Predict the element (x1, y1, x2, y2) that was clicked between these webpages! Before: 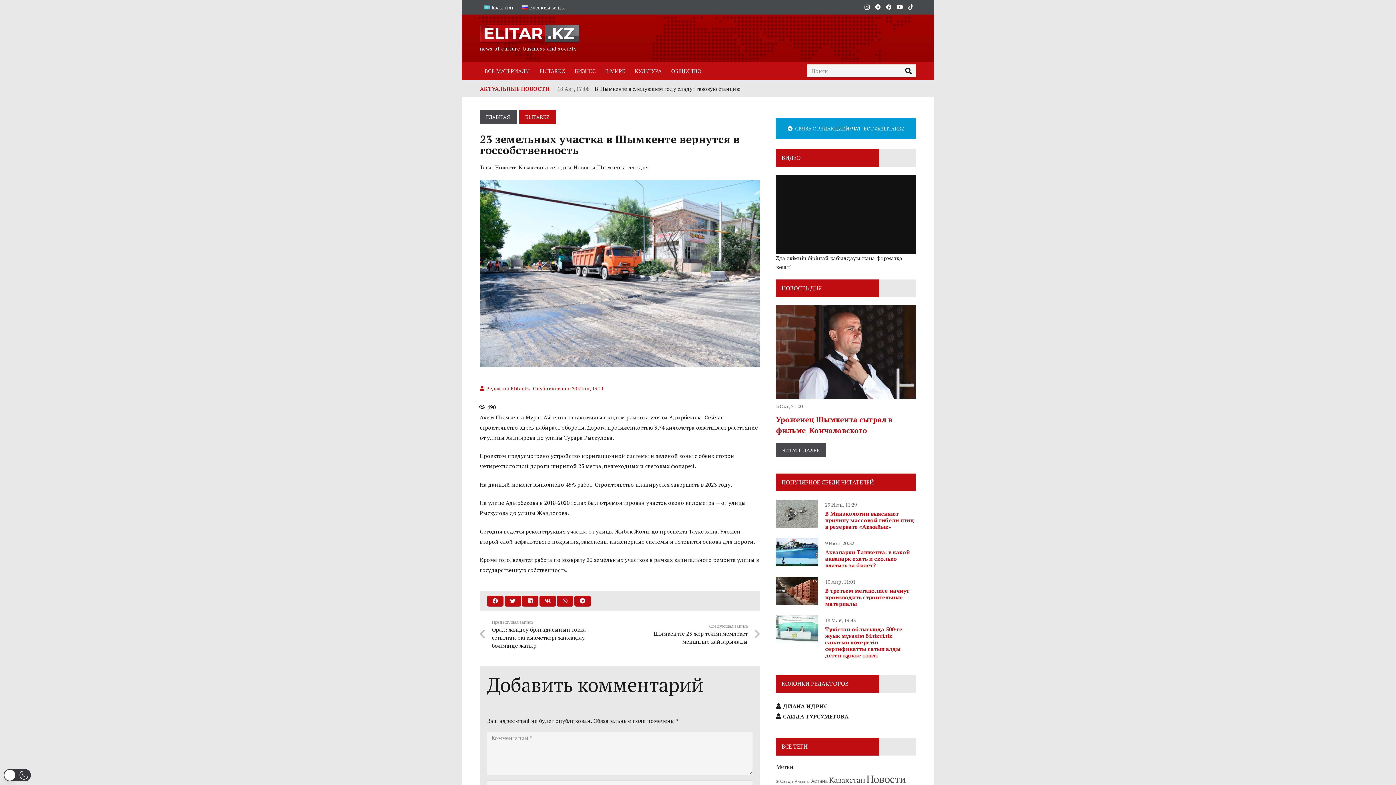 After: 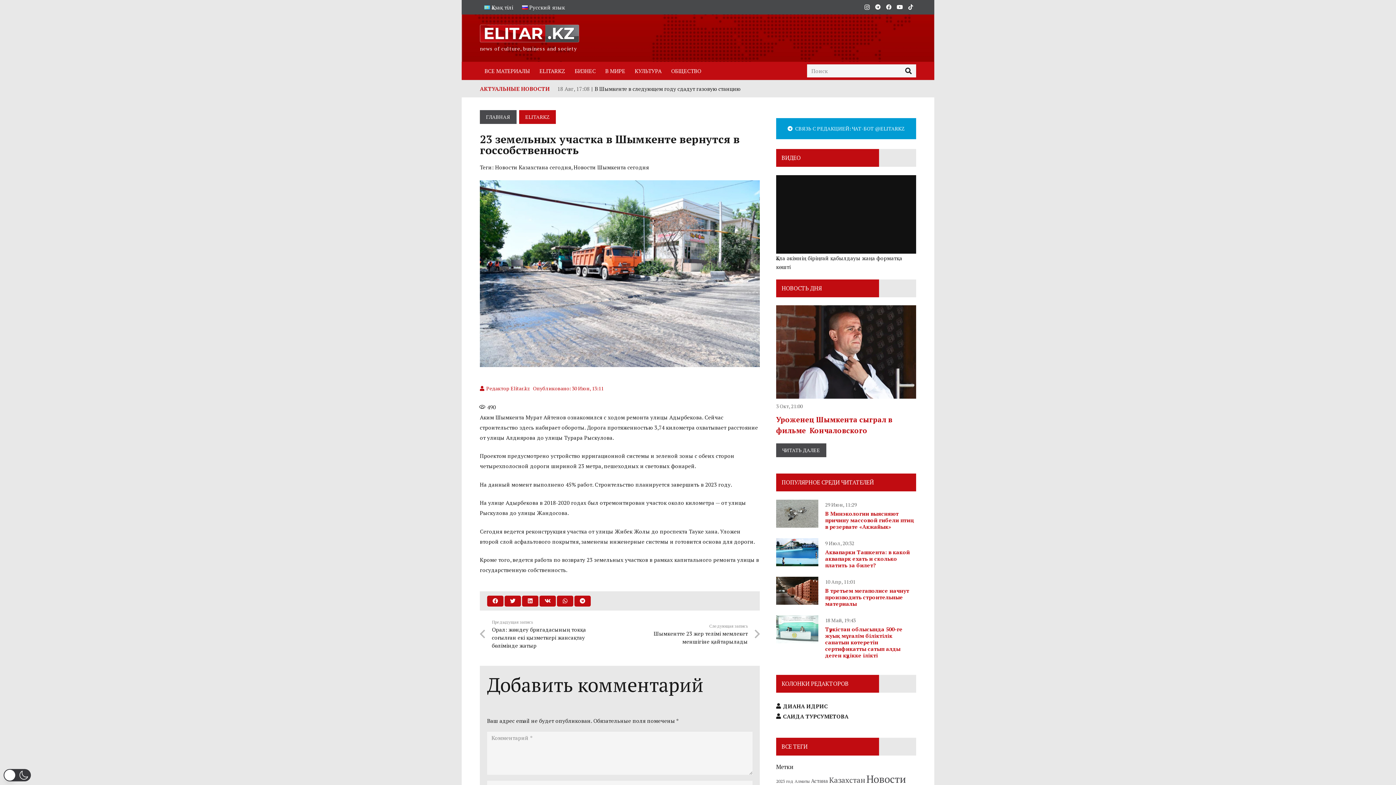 Action: bbox: (522, 595, 538, 606) label: Поделиться